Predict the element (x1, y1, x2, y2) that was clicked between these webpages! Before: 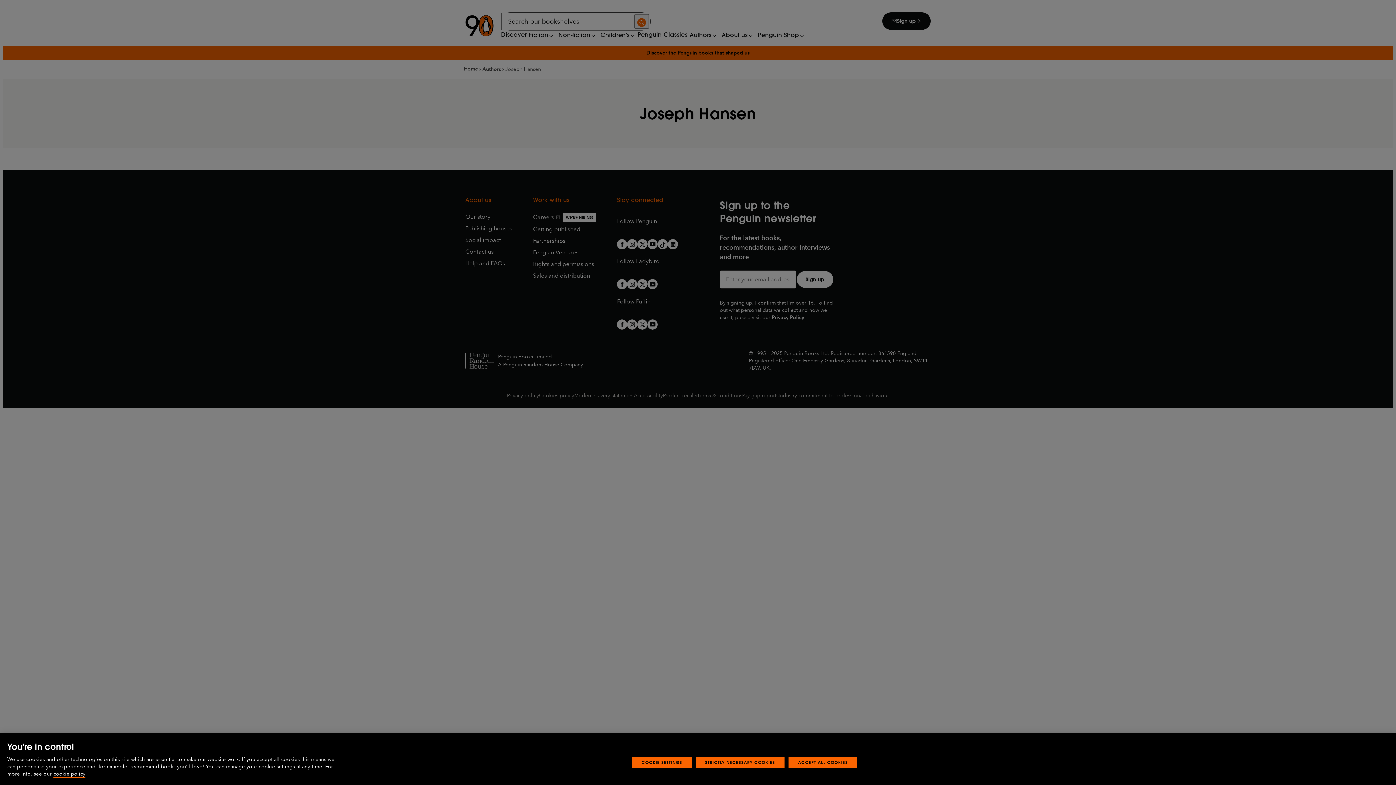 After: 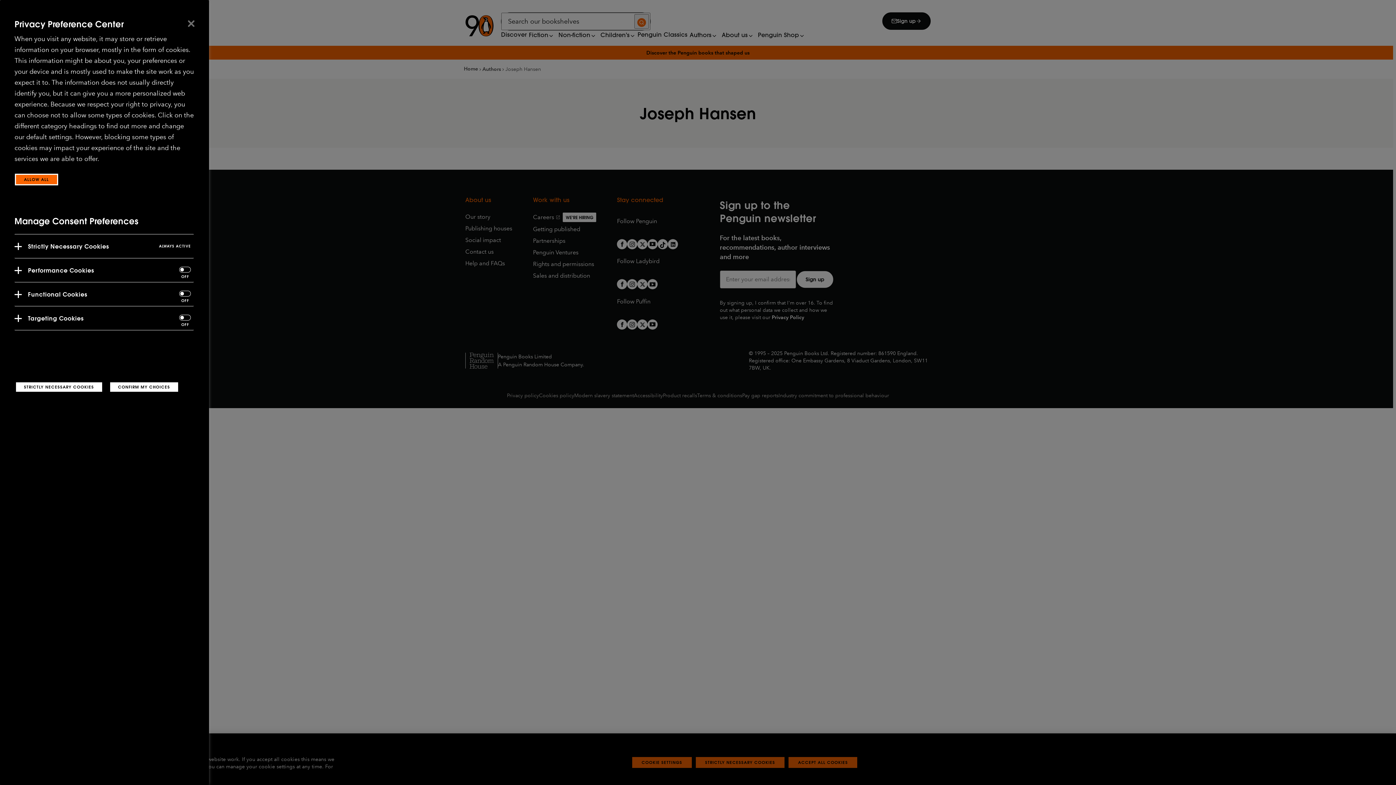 Action: bbox: (632, 772, 691, 783) label: COOKIE SETTINGS